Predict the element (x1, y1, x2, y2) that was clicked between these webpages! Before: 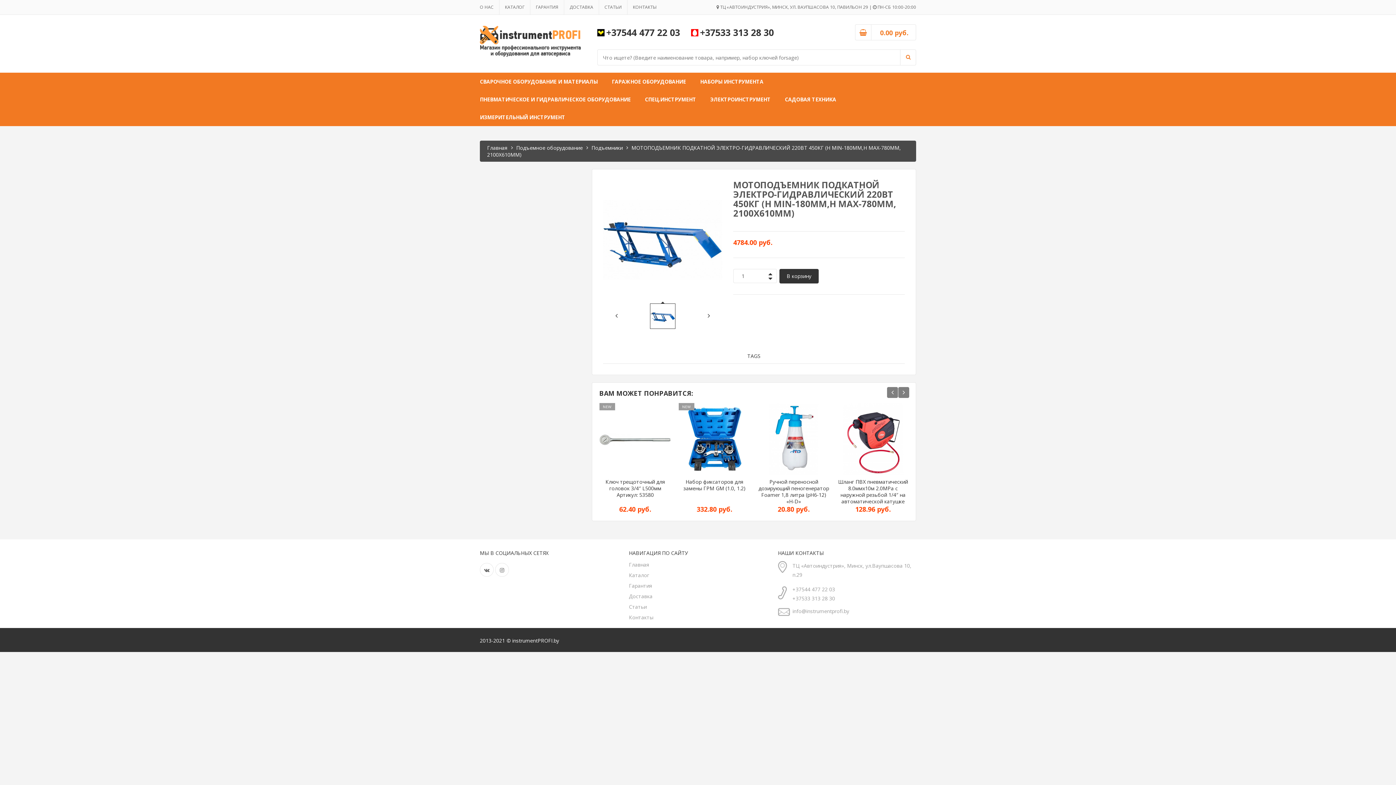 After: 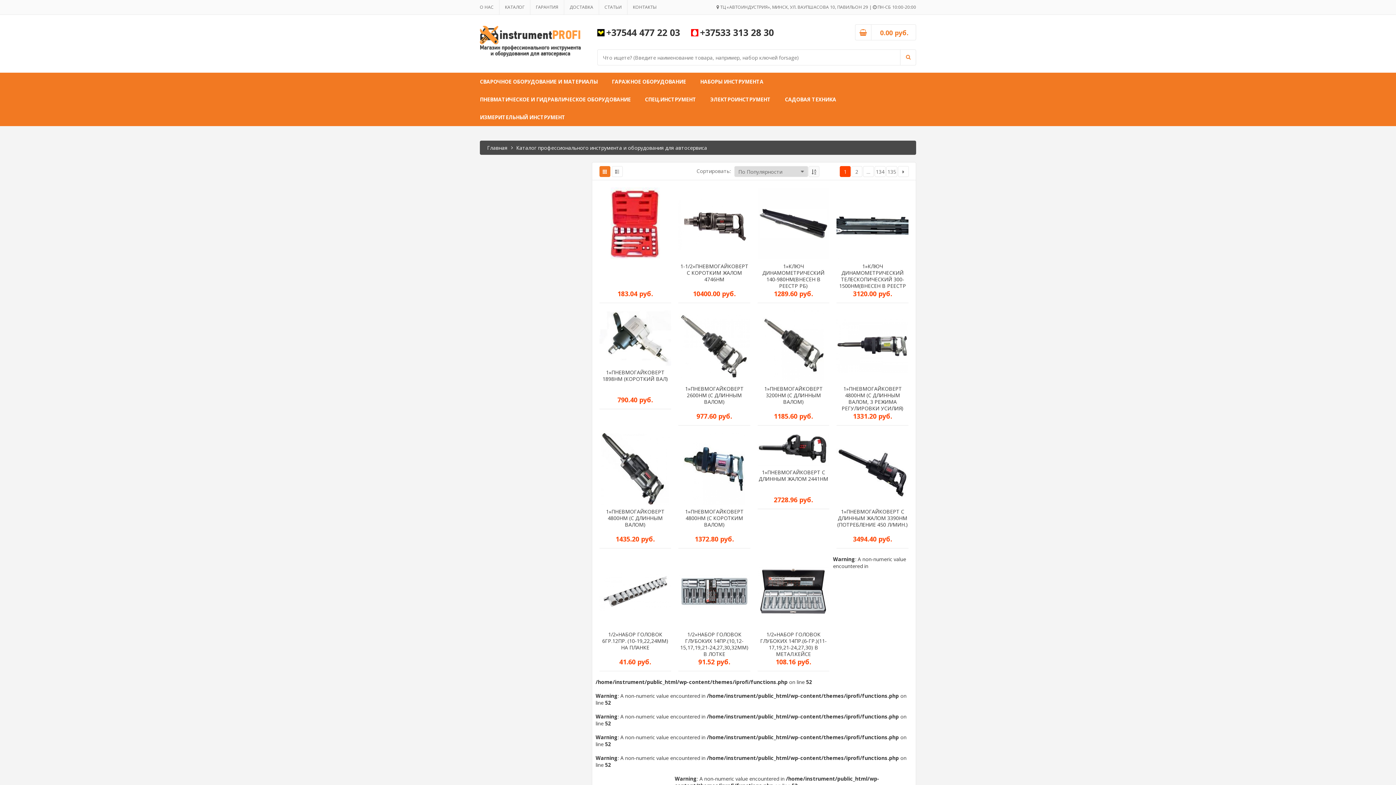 Action: label: Каталог bbox: (629, 571, 649, 578)